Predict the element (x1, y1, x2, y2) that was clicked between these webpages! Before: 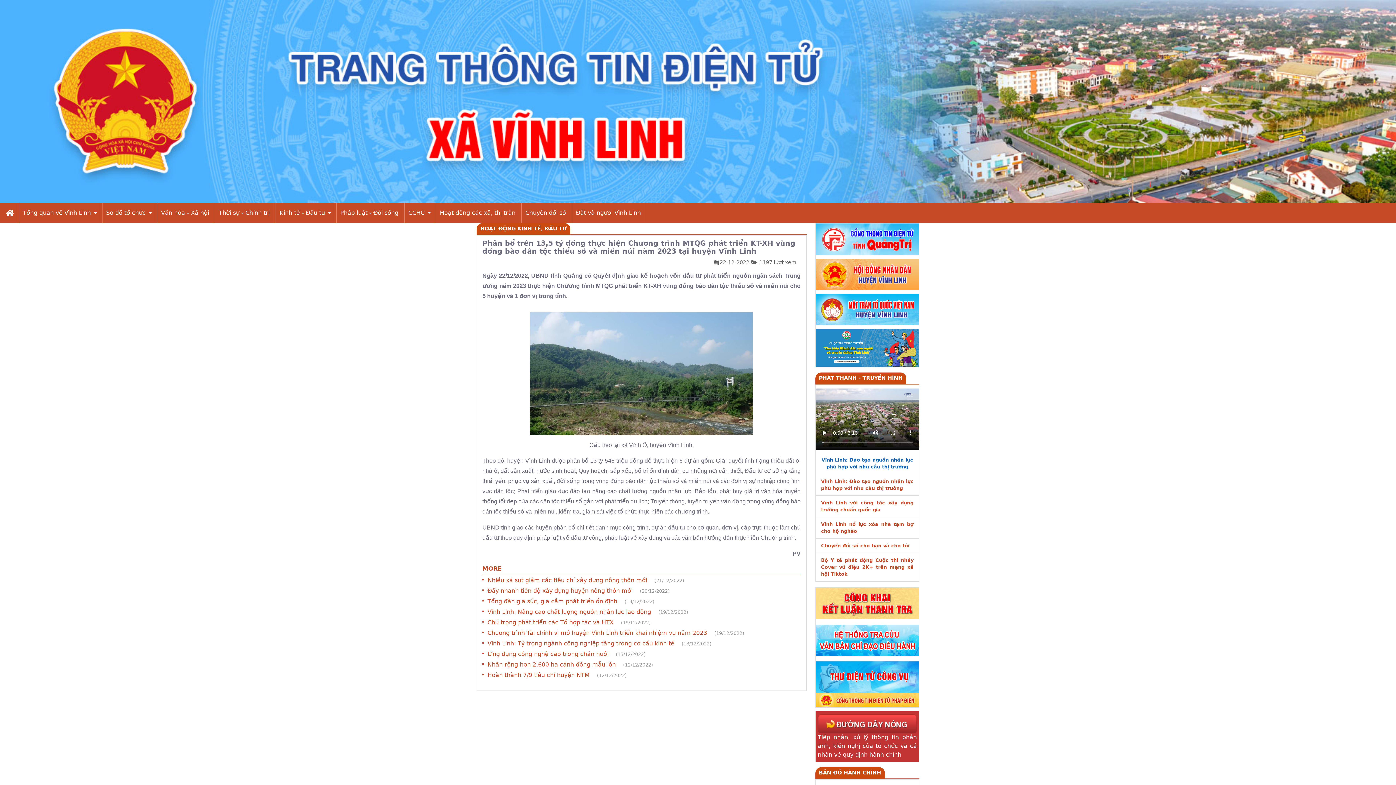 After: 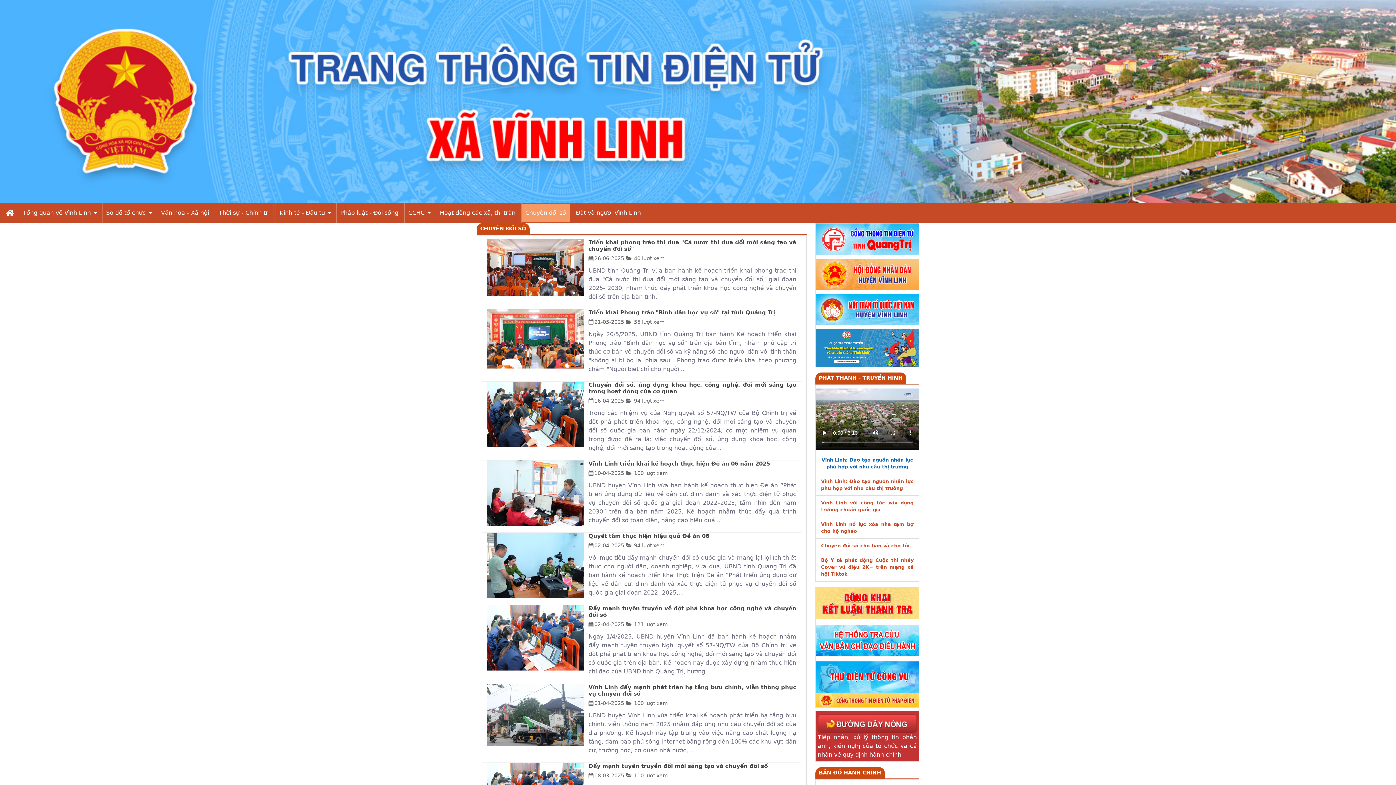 Action: bbox: (521, 203, 569, 221) label: Chuyển đổi số